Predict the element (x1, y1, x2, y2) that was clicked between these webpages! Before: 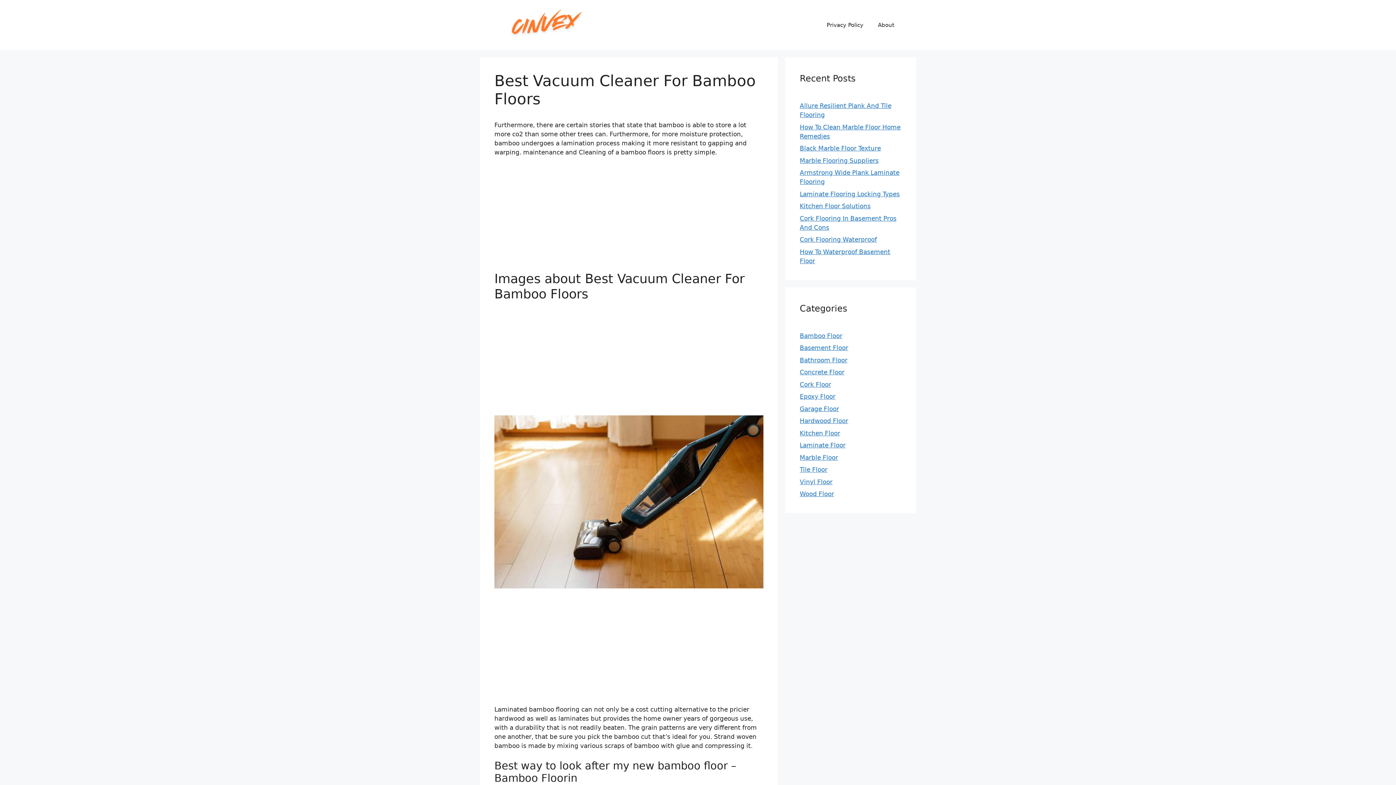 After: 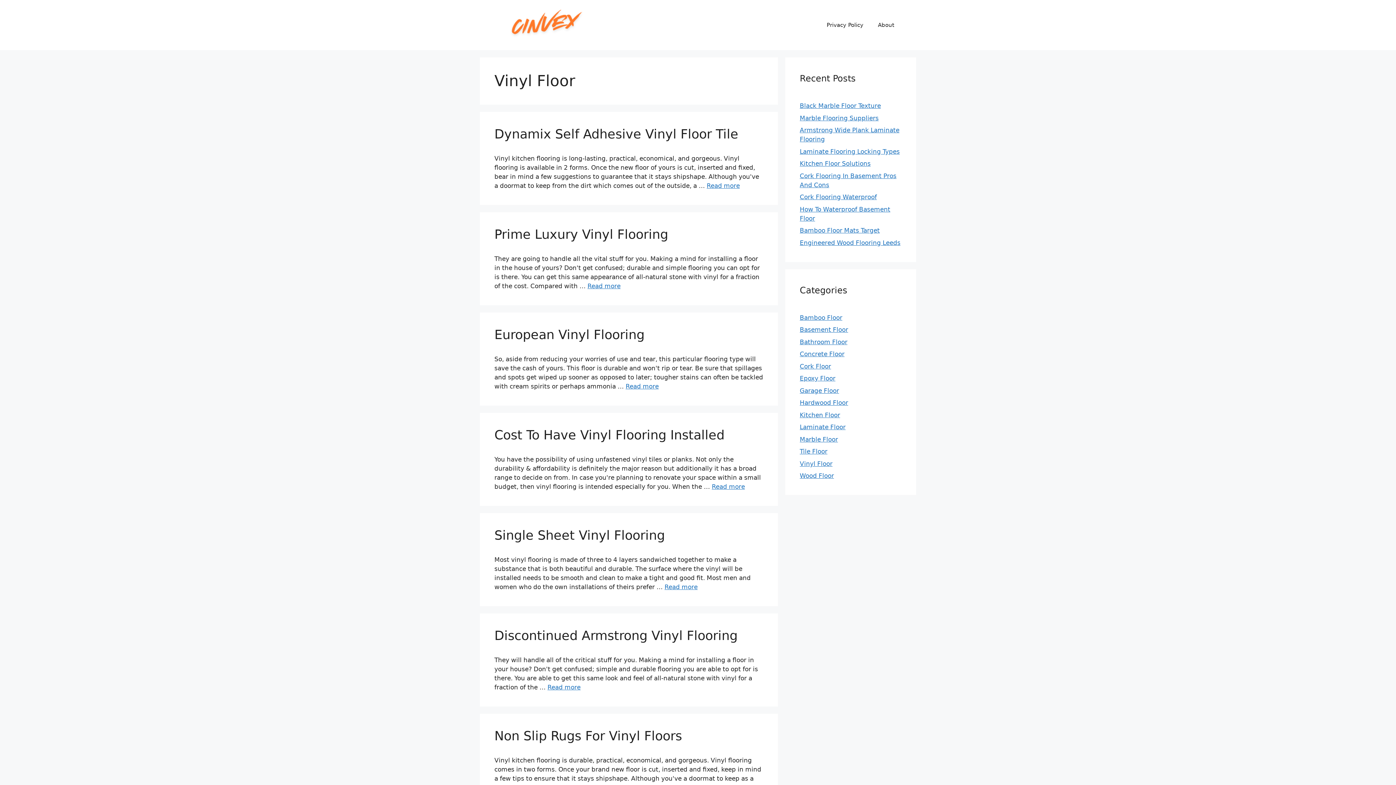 Action: label: Vinyl Floor bbox: (800, 478, 832, 485)